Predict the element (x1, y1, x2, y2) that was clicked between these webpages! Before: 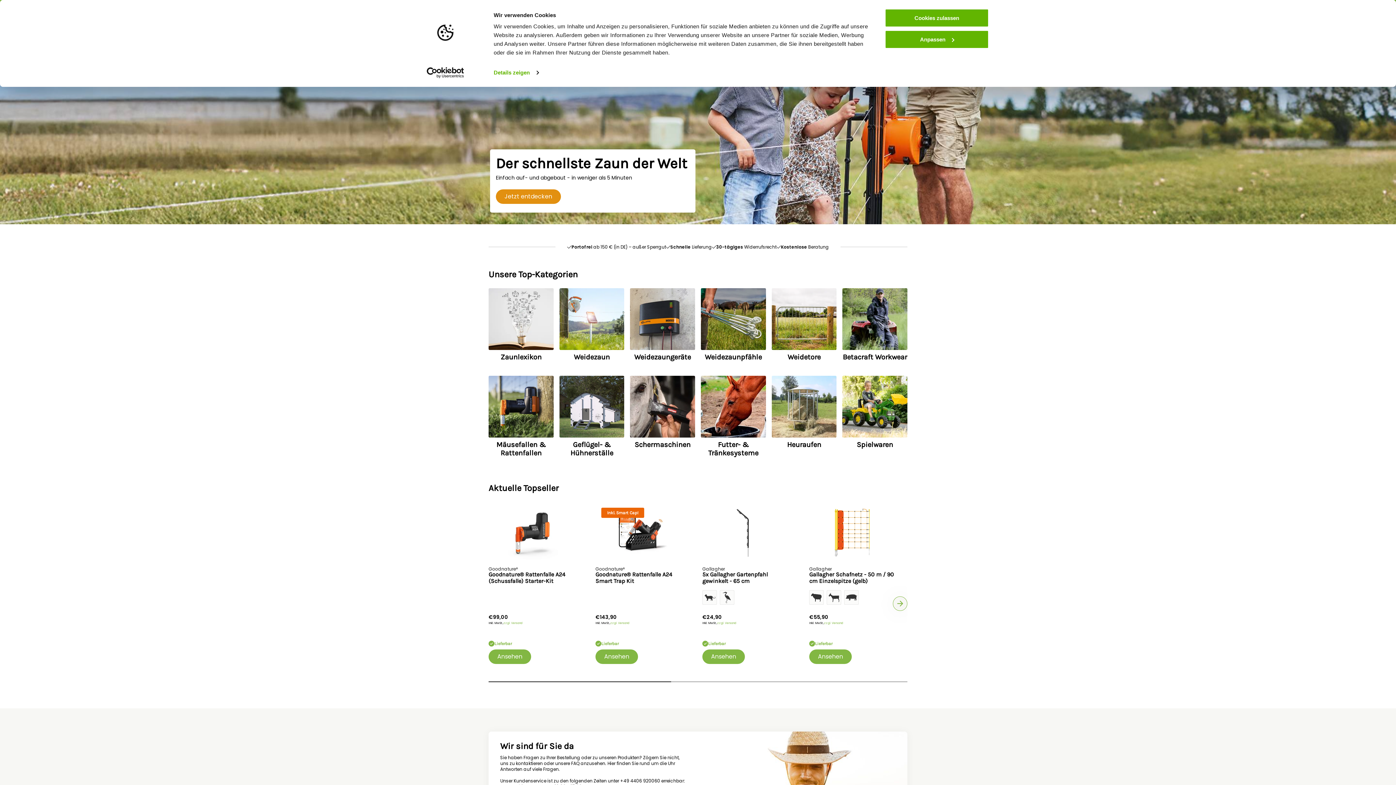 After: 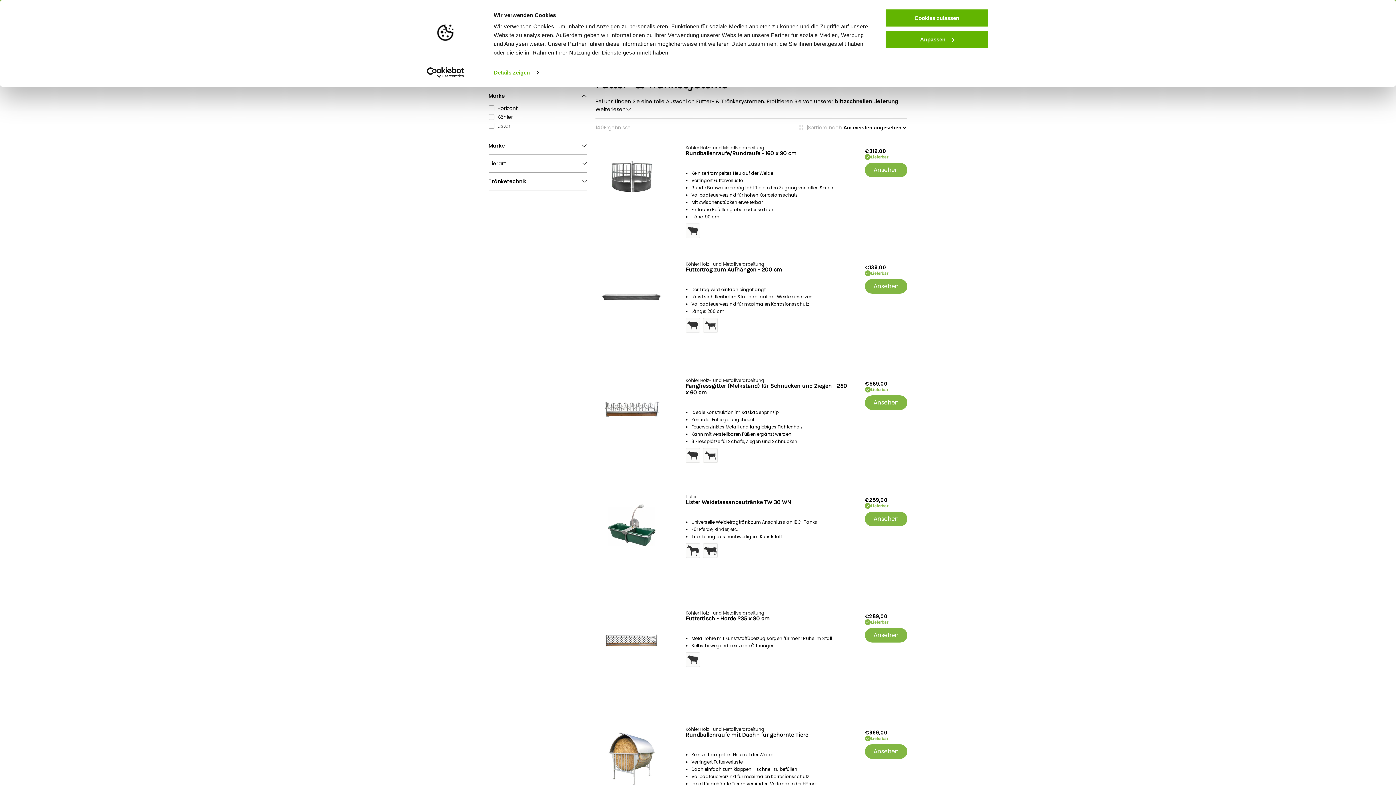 Action: bbox: (698, 376, 768, 457) label: Futter- & Tränkesysteme